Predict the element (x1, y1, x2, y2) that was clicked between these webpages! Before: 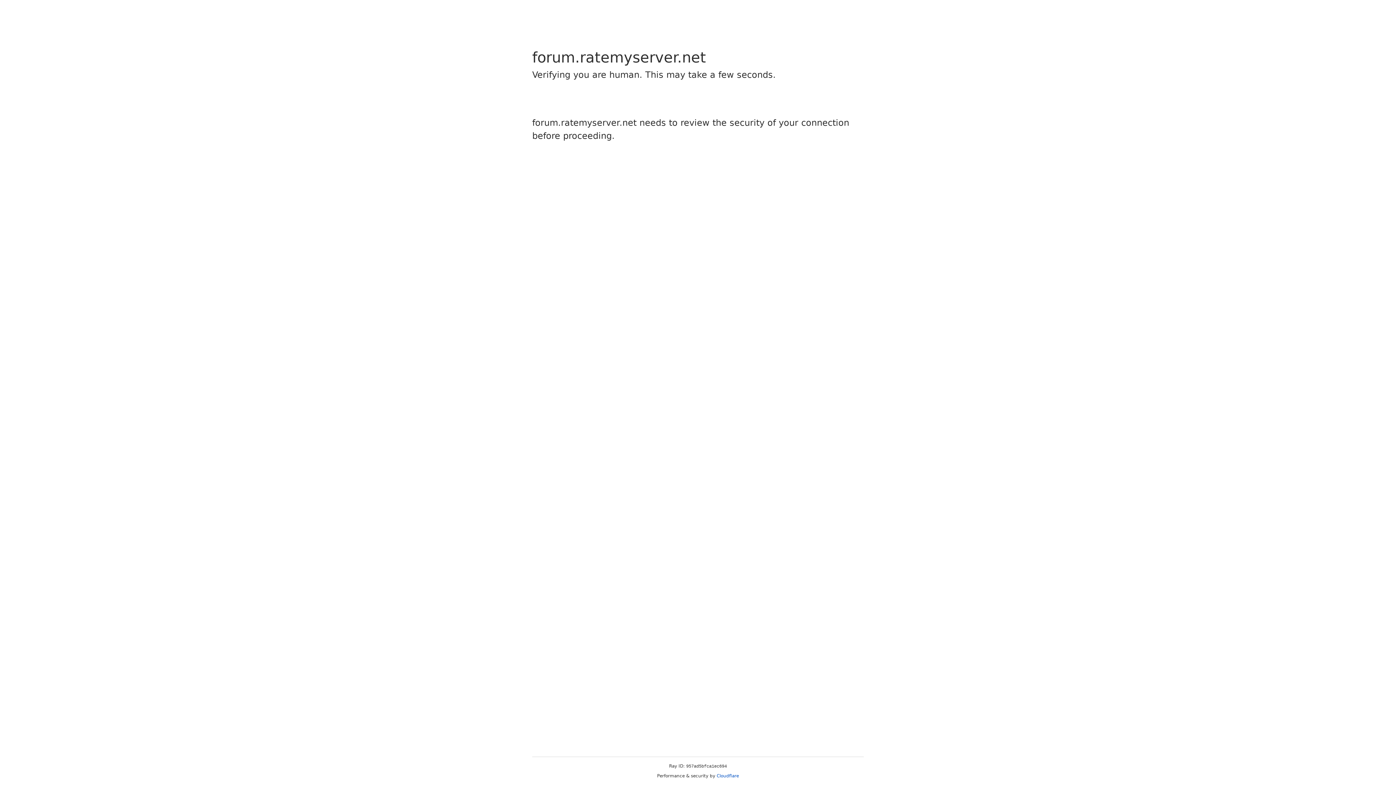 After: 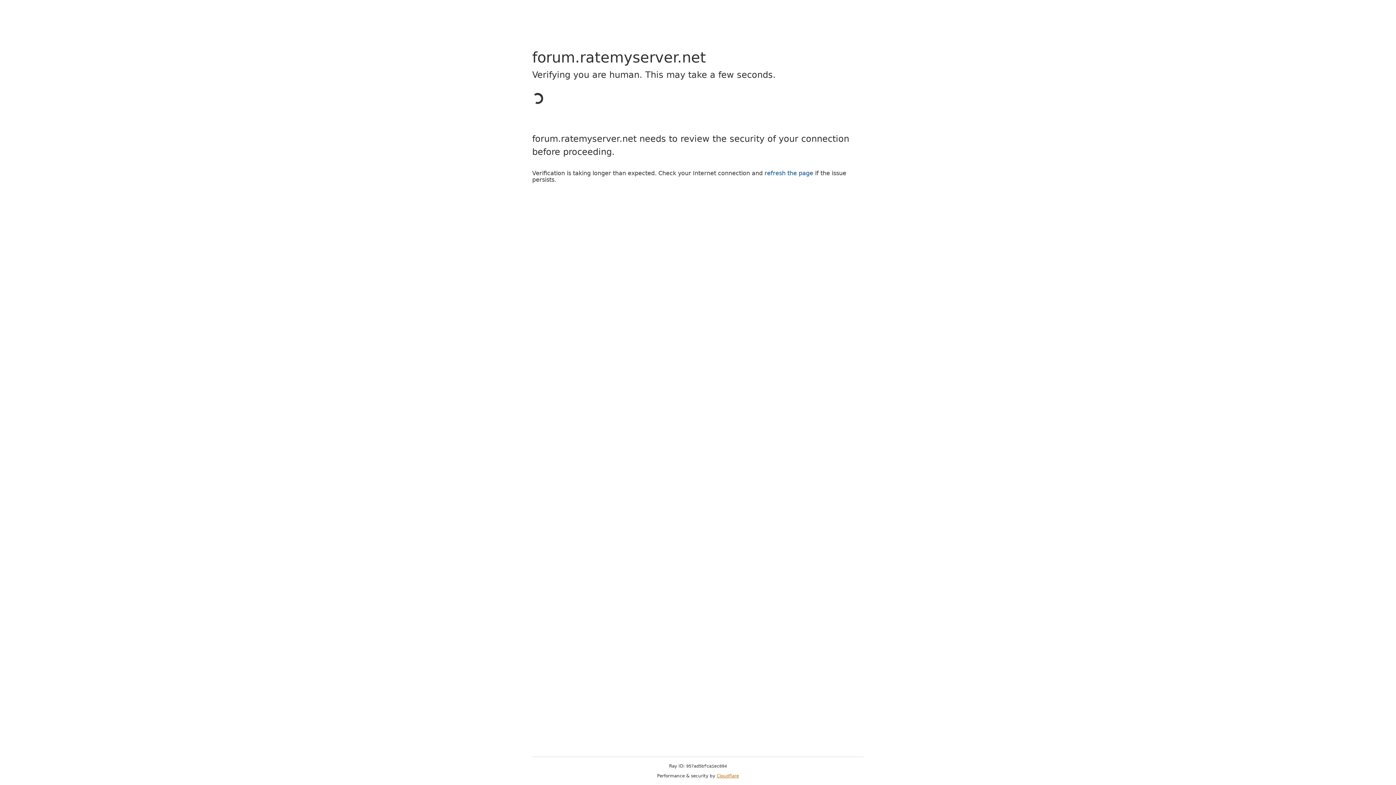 Action: bbox: (716, 773, 739, 778) label: Cloudflare